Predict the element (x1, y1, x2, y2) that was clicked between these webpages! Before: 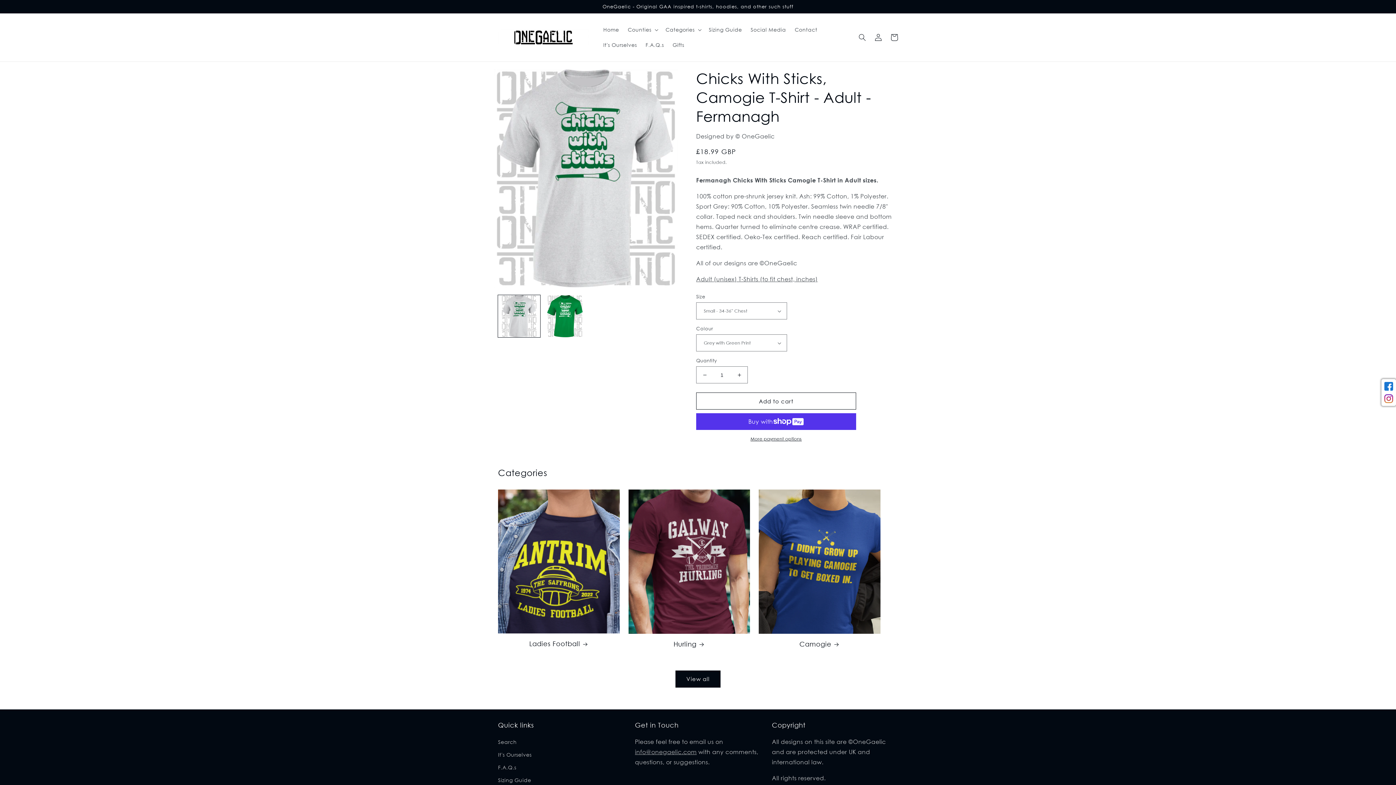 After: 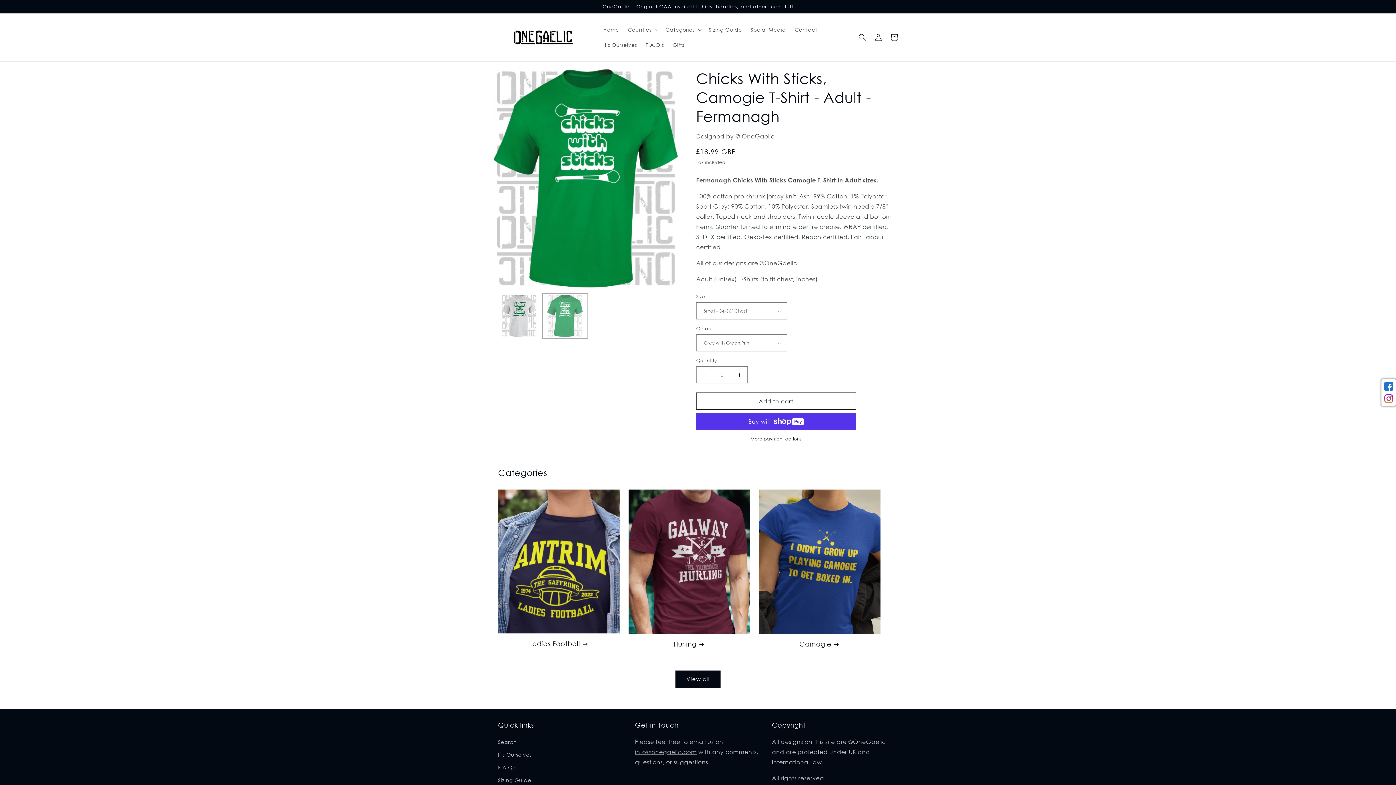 Action: bbox: (544, 295, 586, 337) label: Load image 2 in gallery view